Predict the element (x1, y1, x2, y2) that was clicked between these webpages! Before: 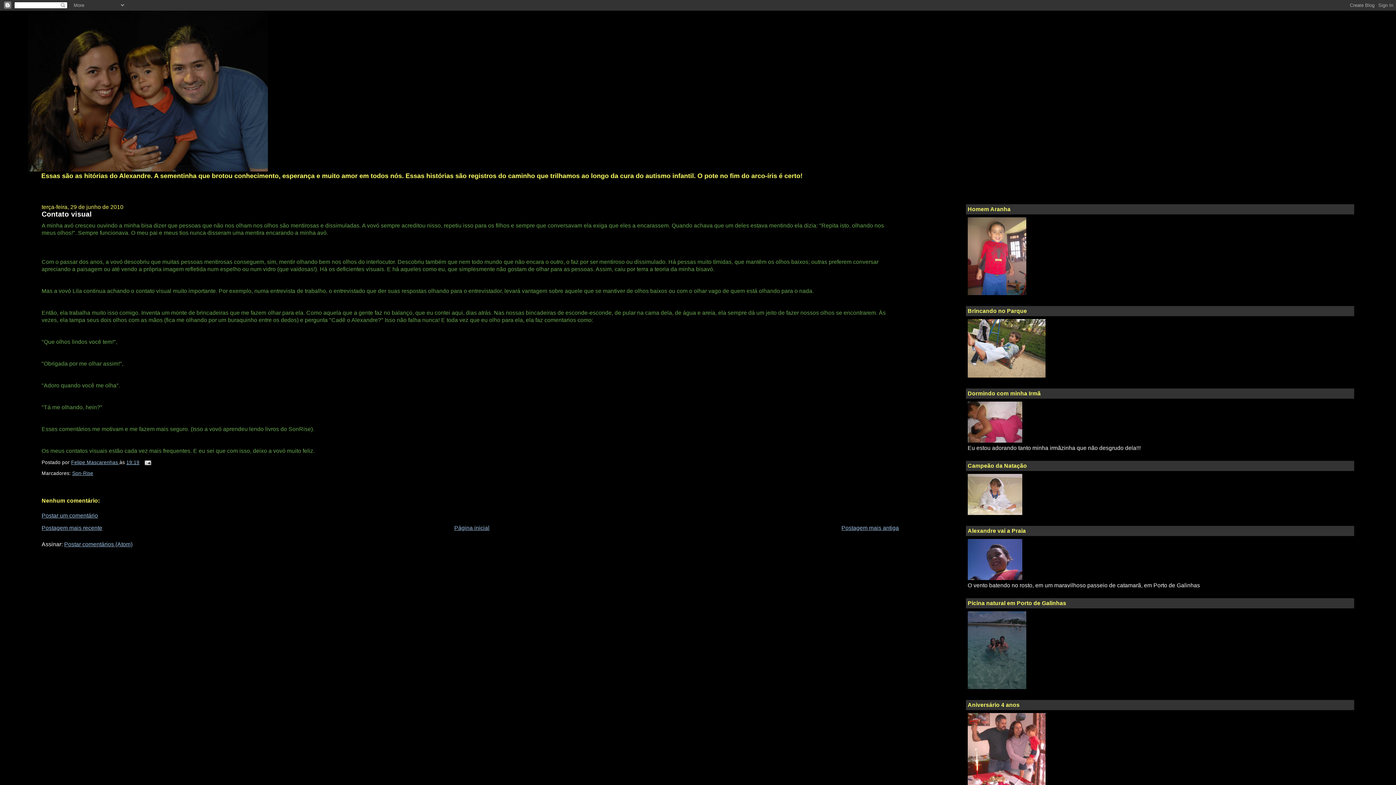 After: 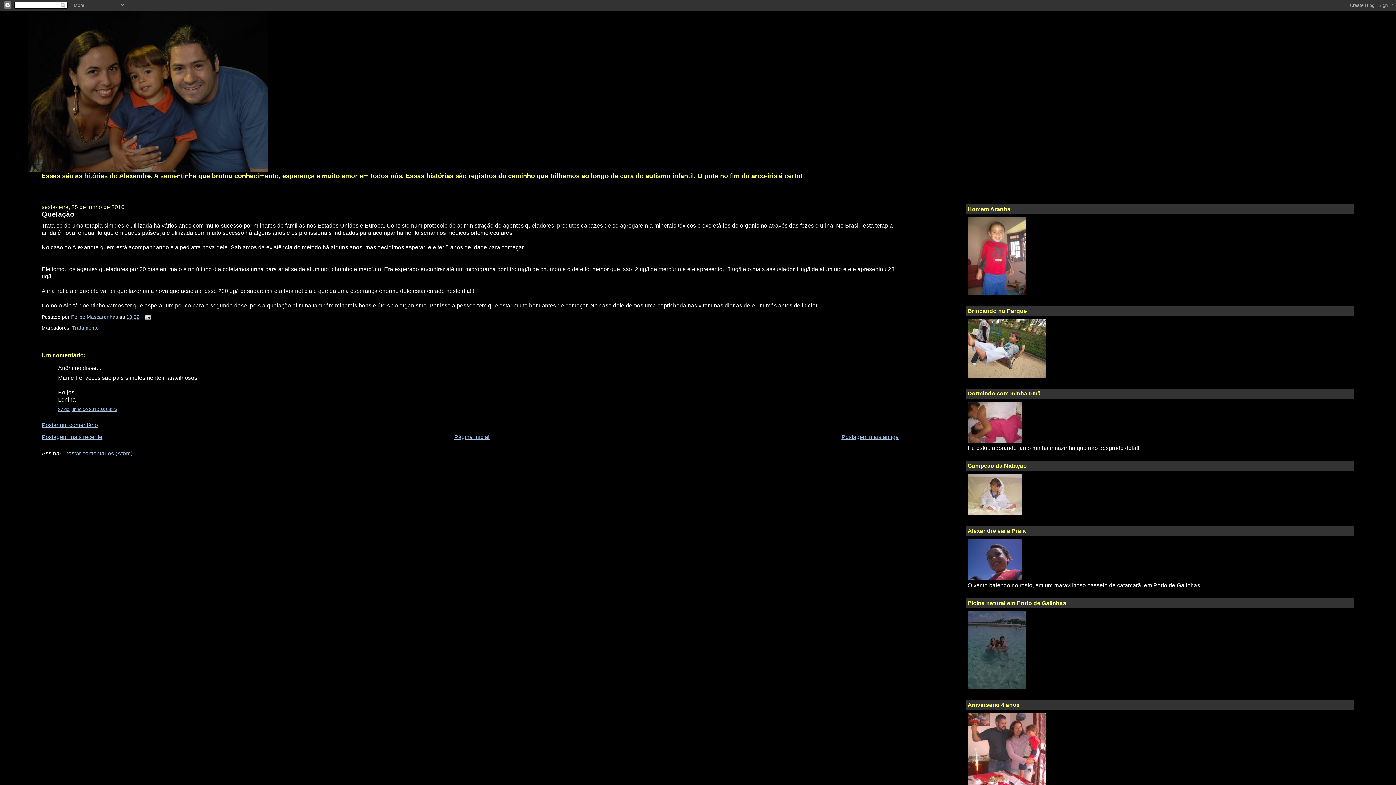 Action: bbox: (841, 525, 899, 531) label: Postagem mais antiga